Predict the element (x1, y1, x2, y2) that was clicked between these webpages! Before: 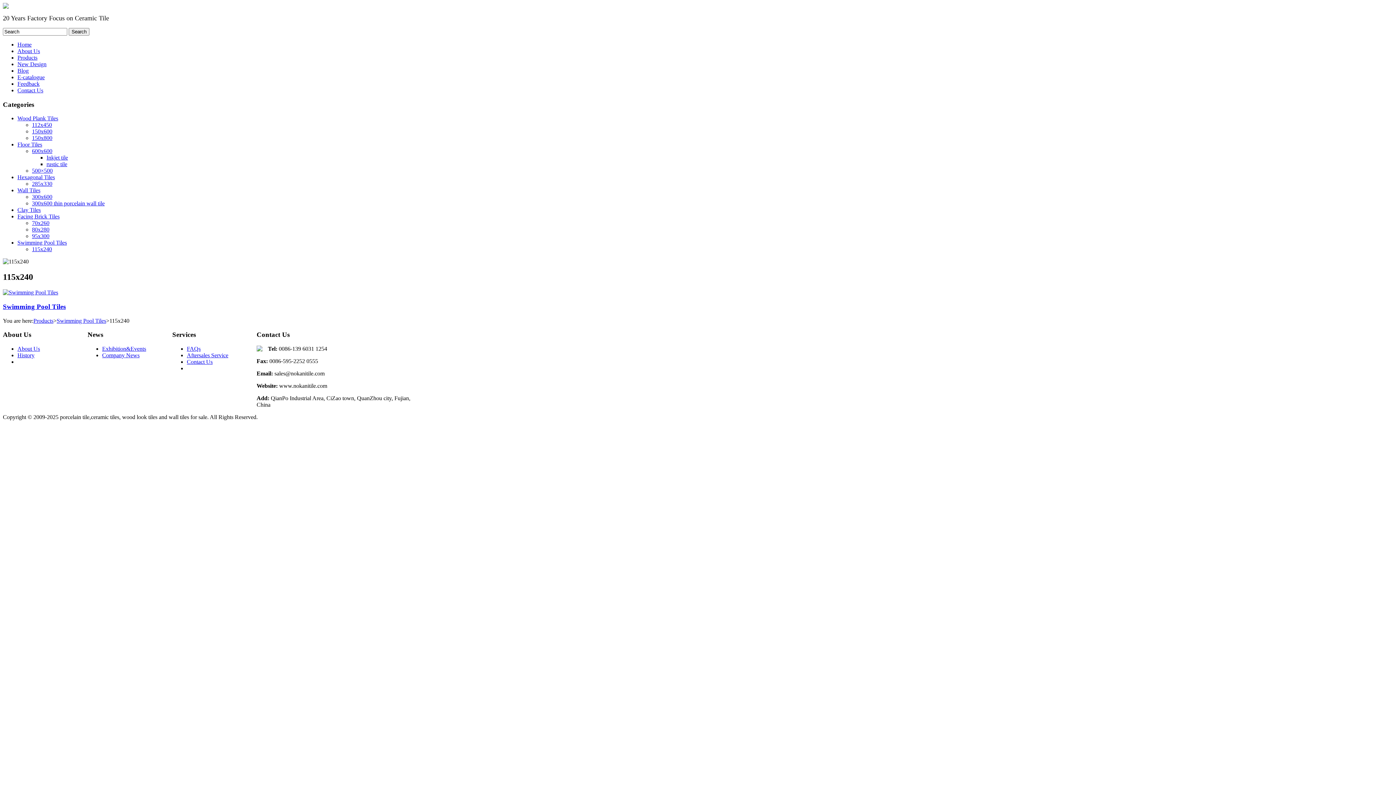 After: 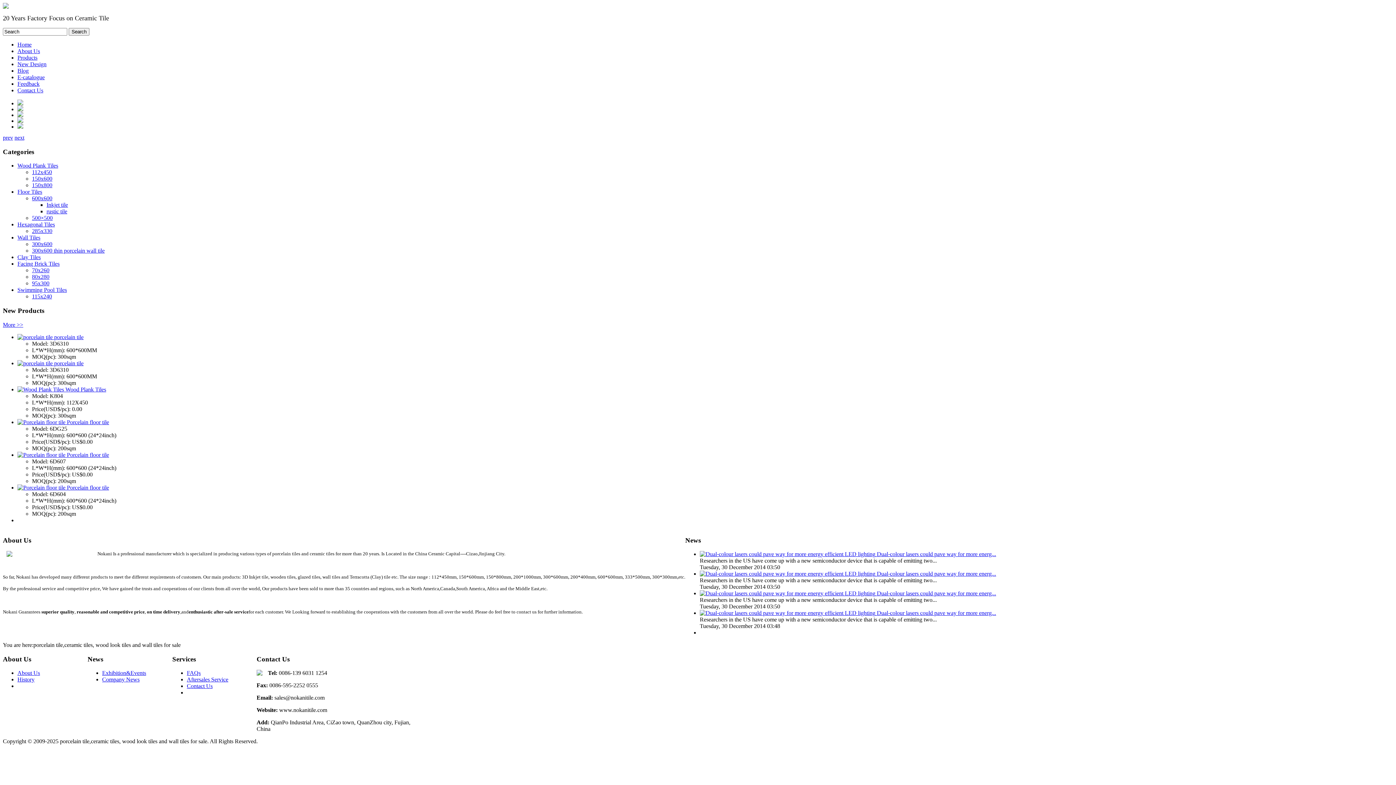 Action: bbox: (17, 41, 31, 47) label: Home